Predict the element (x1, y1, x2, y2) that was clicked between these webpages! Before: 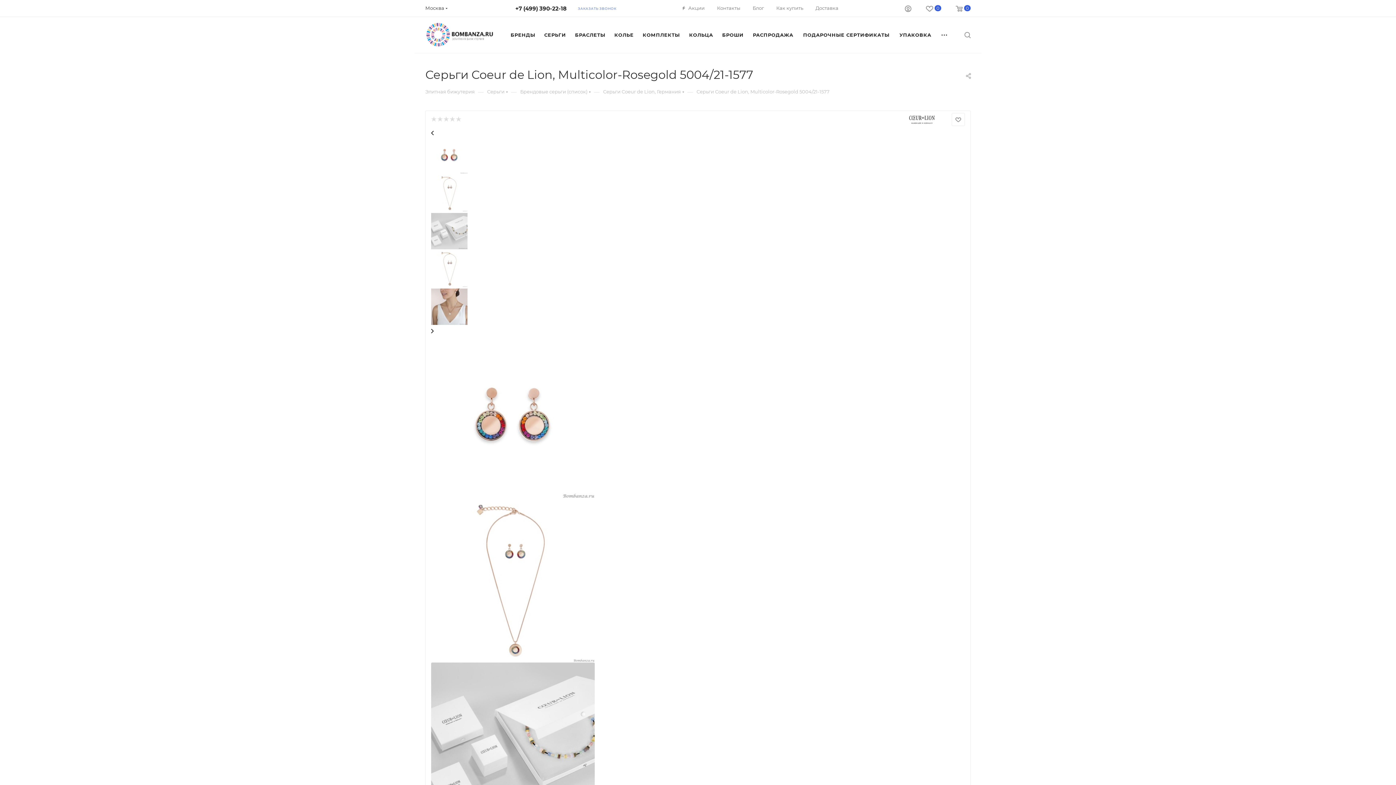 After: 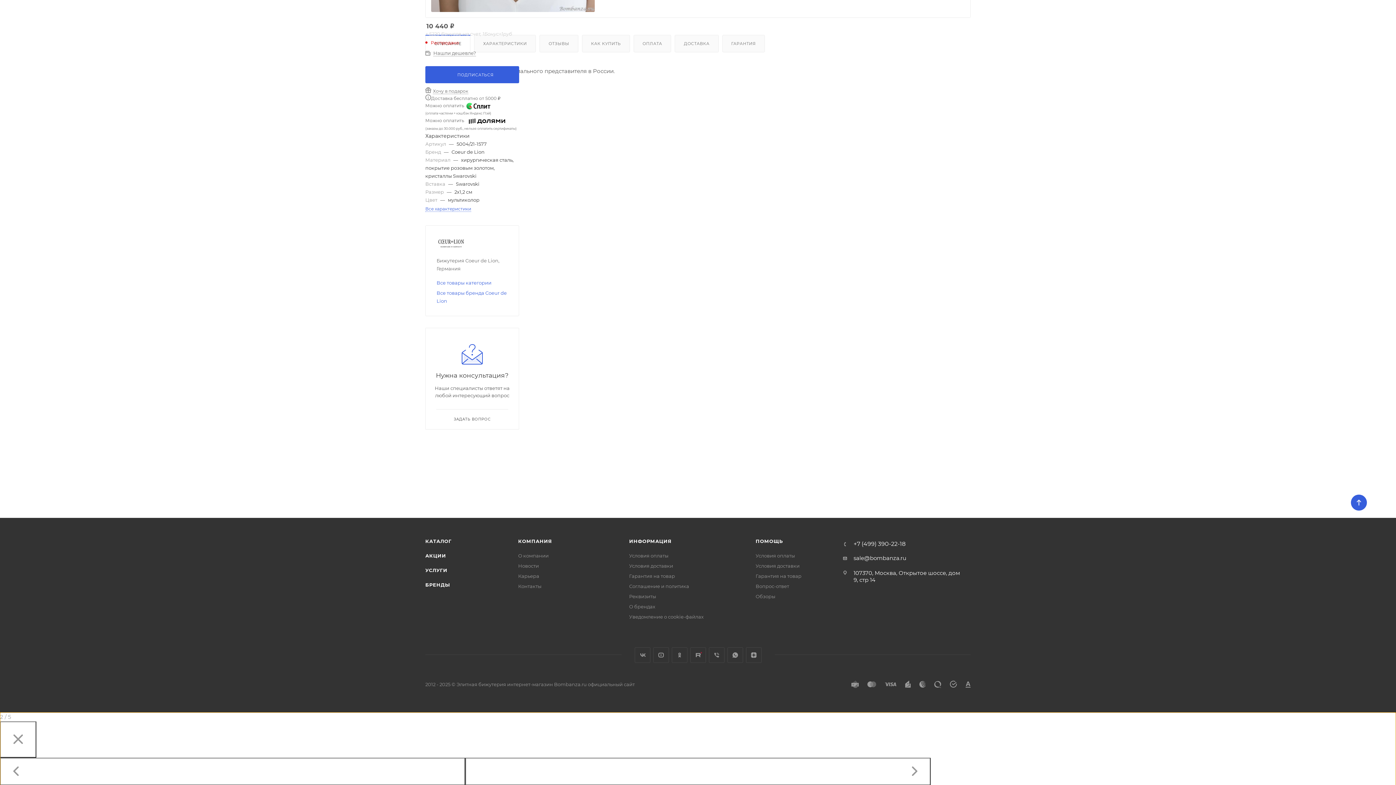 Action: bbox: (431, 576, 594, 583)